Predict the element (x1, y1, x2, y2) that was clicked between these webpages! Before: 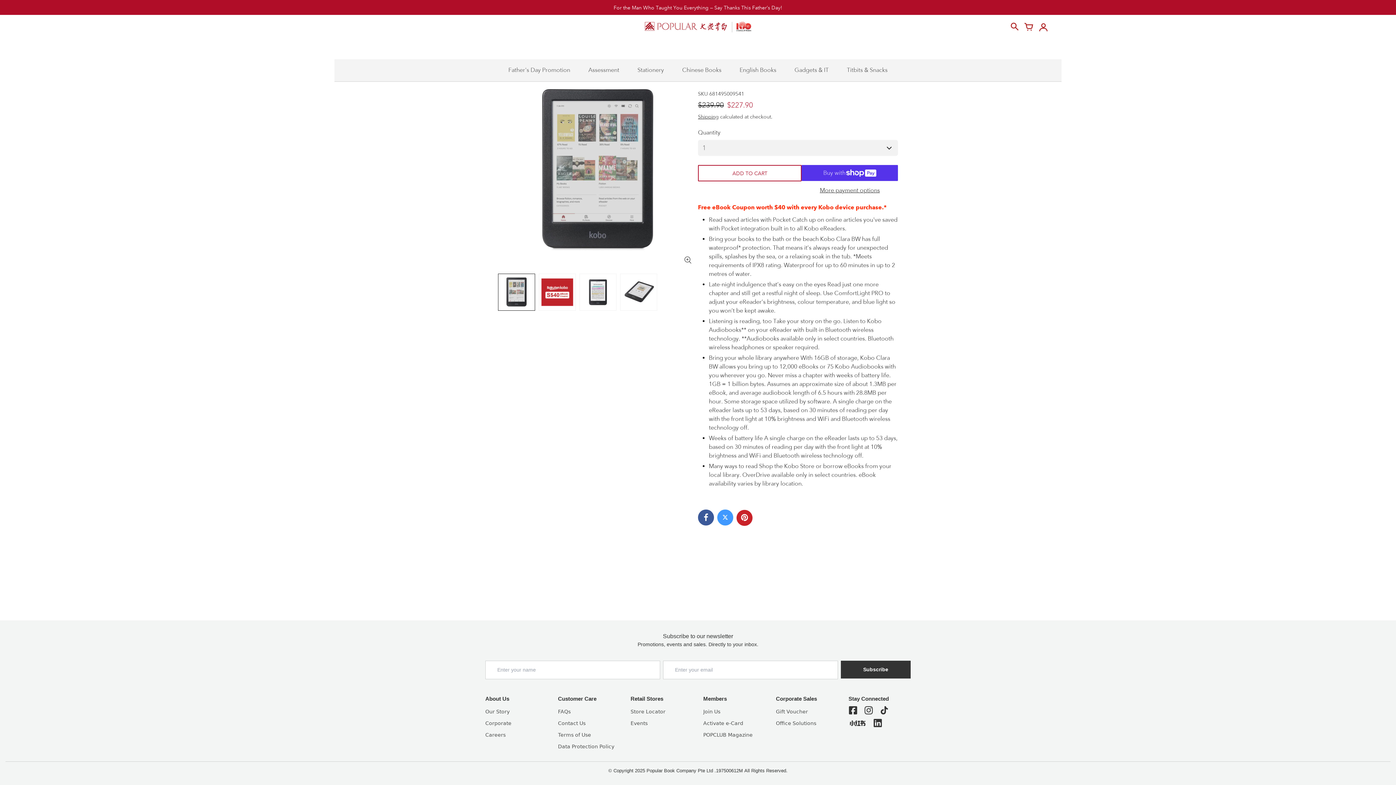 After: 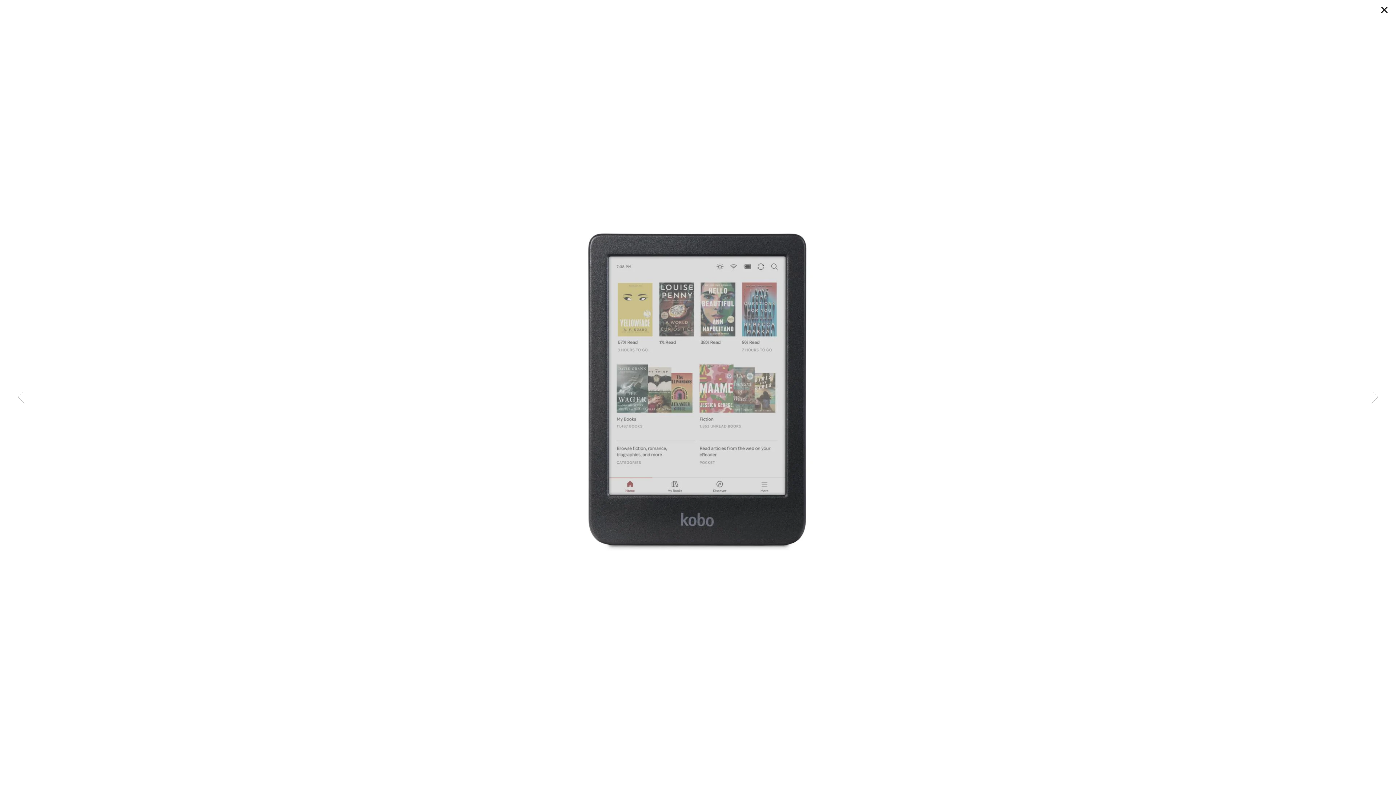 Action: bbox: (681, 253, 694, 266)